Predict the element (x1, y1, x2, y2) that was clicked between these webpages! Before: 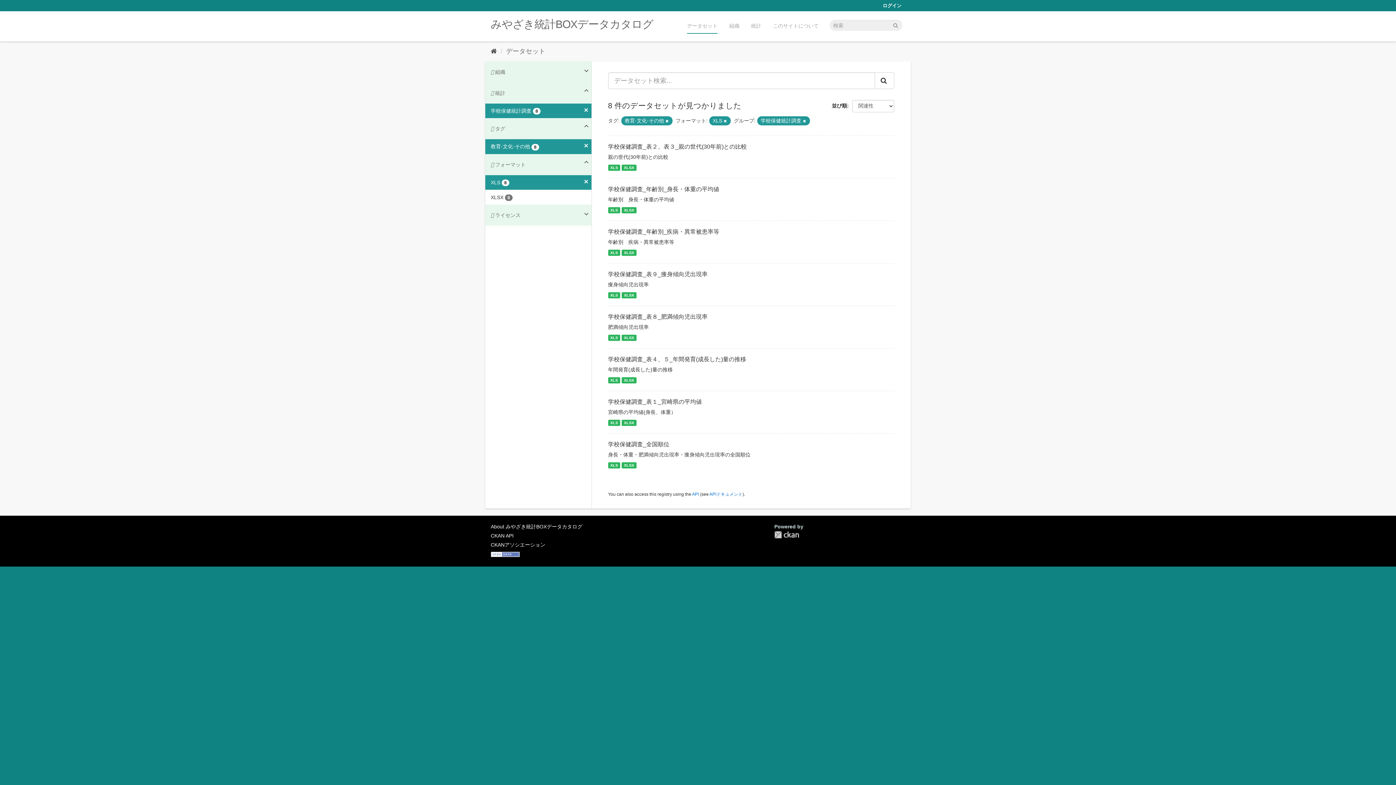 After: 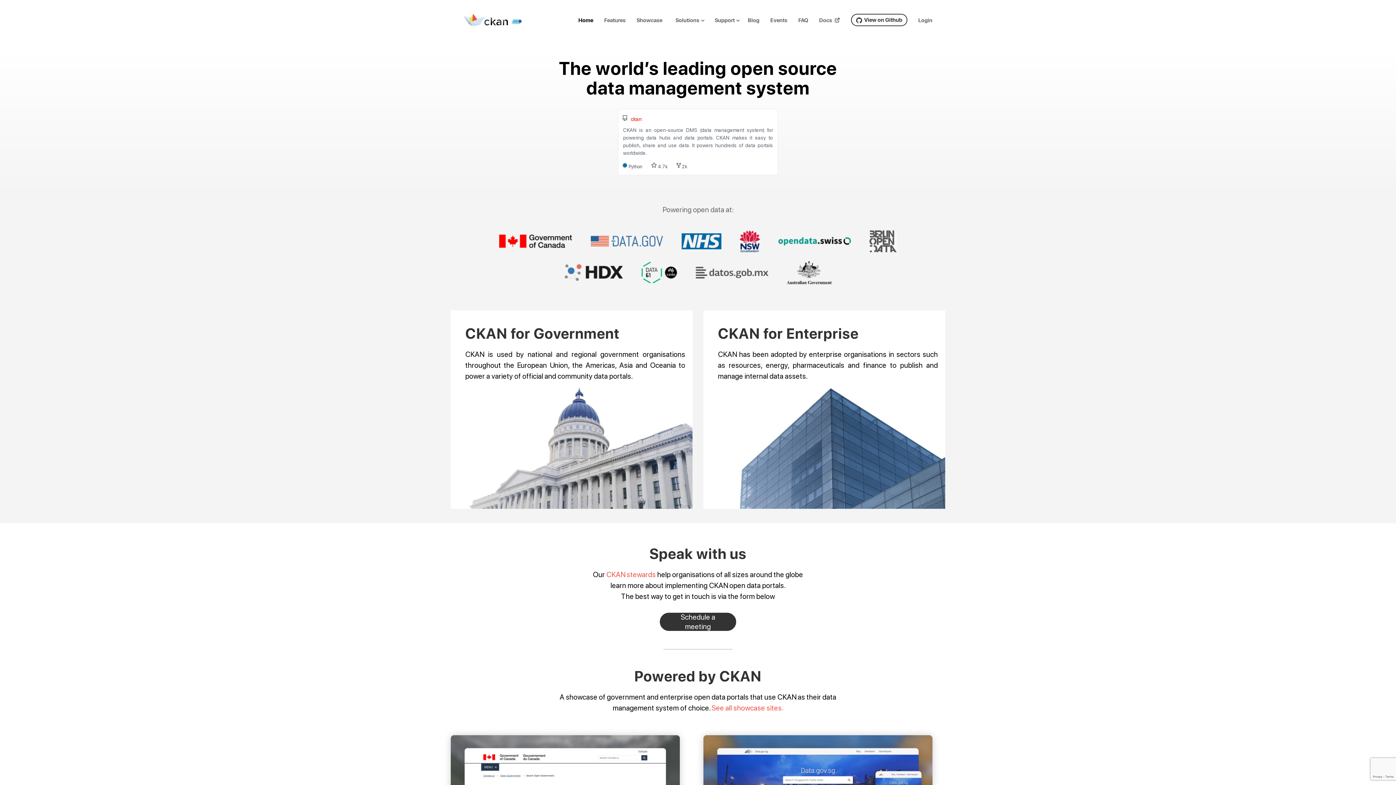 Action: label: CKANアソシエーション bbox: (490, 542, 545, 548)